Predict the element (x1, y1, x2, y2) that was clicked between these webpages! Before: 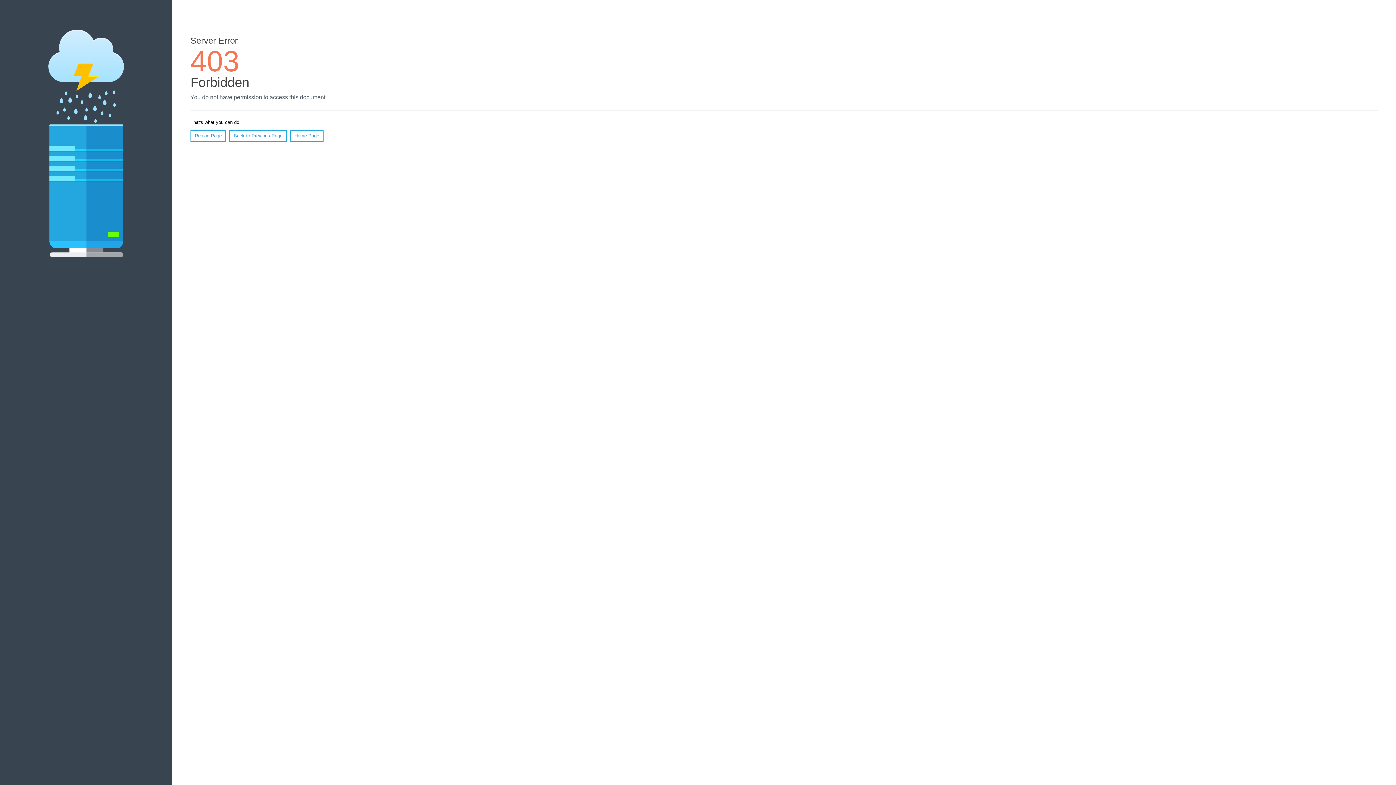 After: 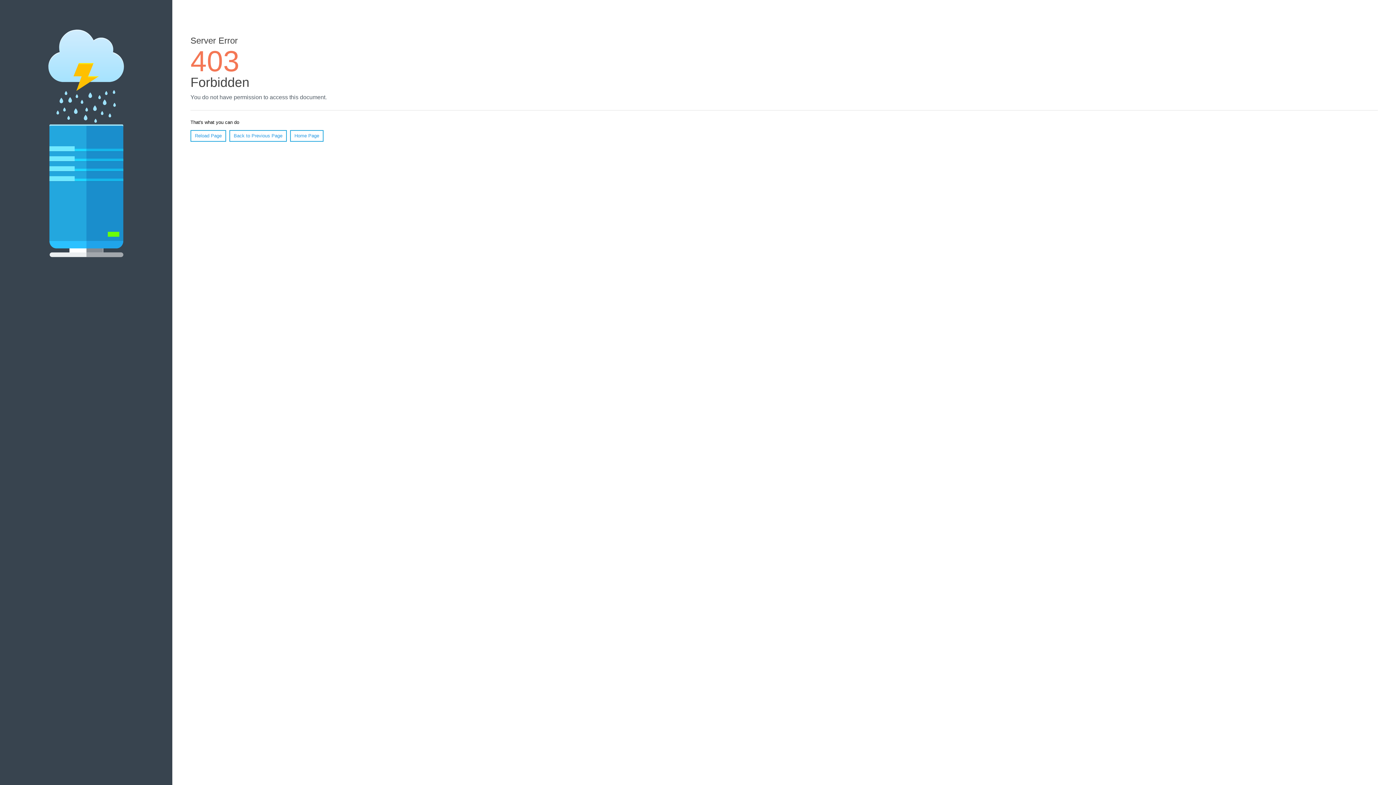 Action: bbox: (290, 130, 323, 141) label: Home Page